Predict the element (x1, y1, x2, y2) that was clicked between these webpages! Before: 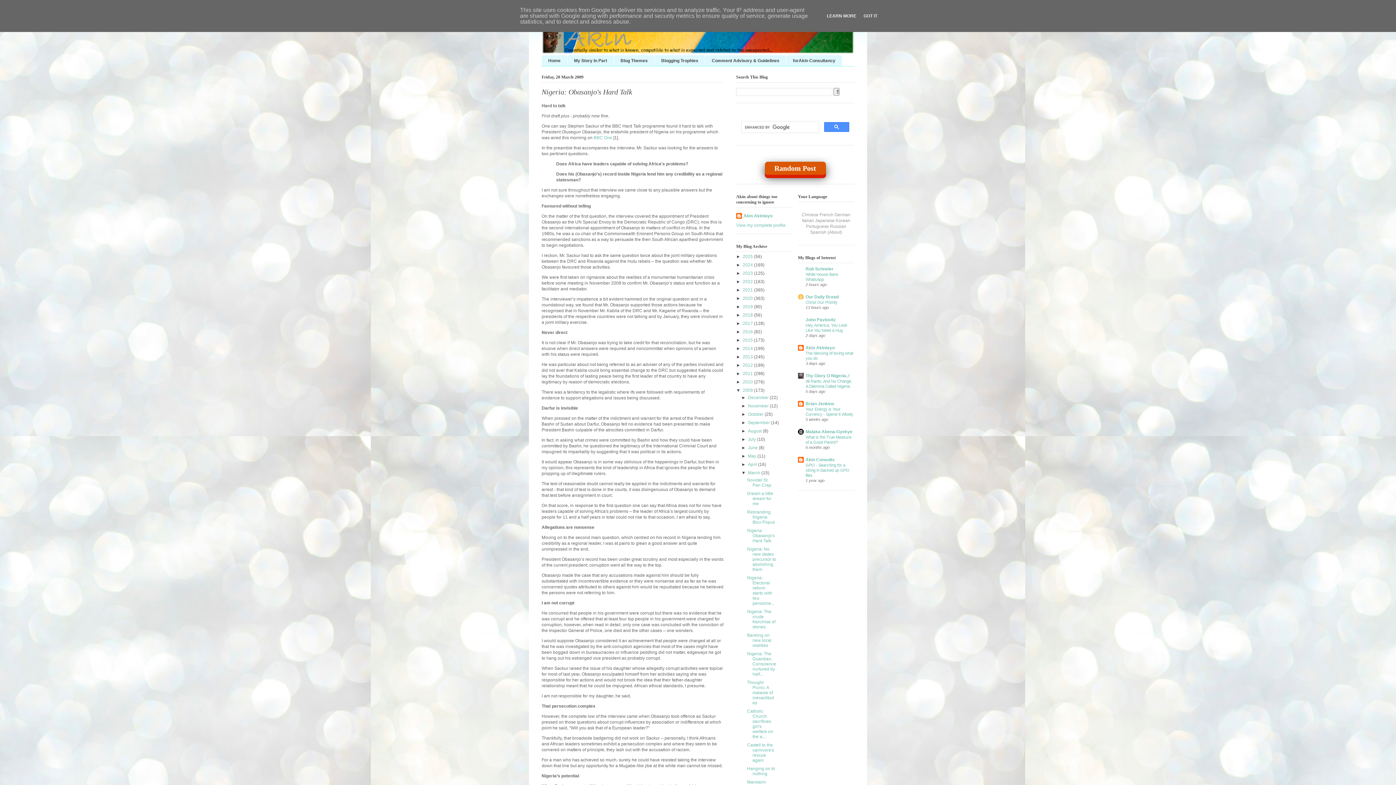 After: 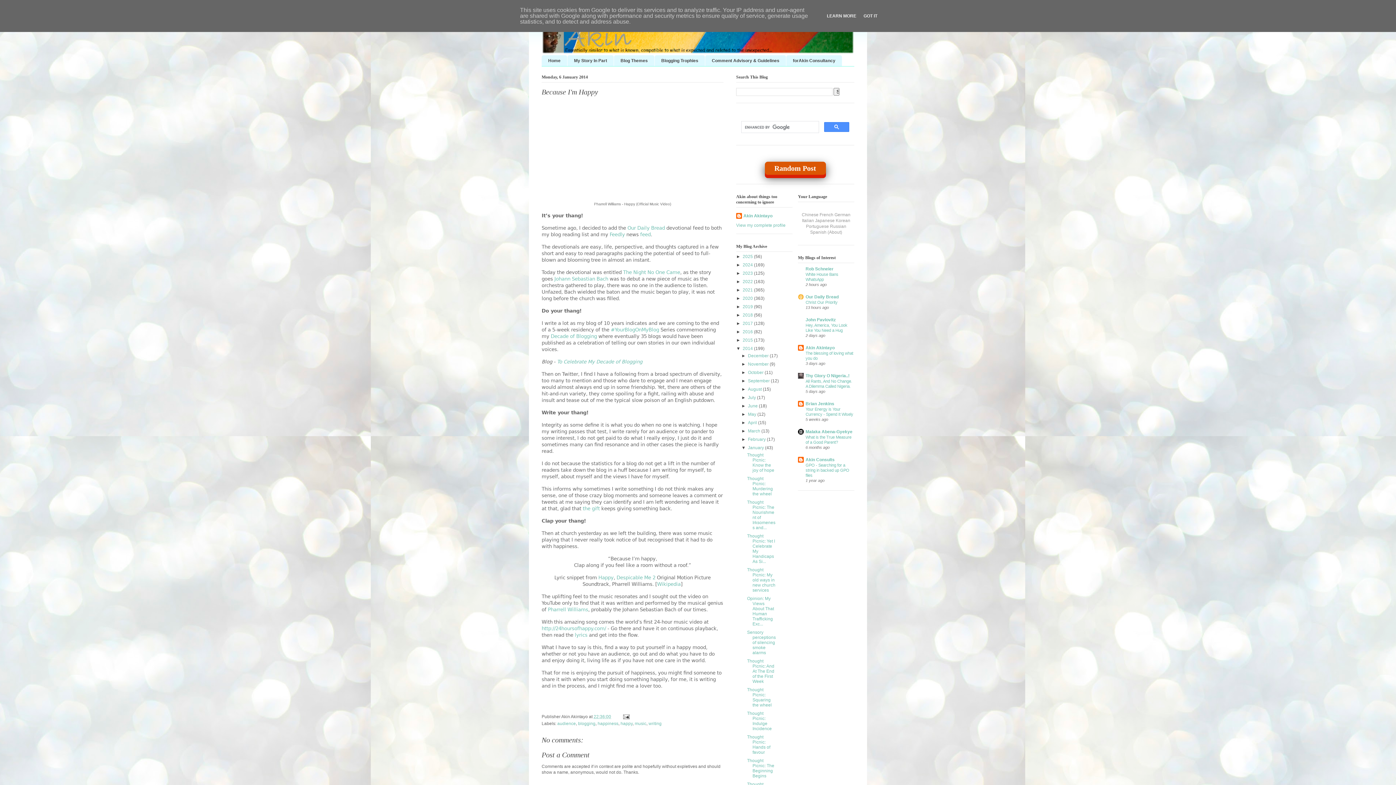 Action: bbox: (774, 164, 816, 172) label: Random Post